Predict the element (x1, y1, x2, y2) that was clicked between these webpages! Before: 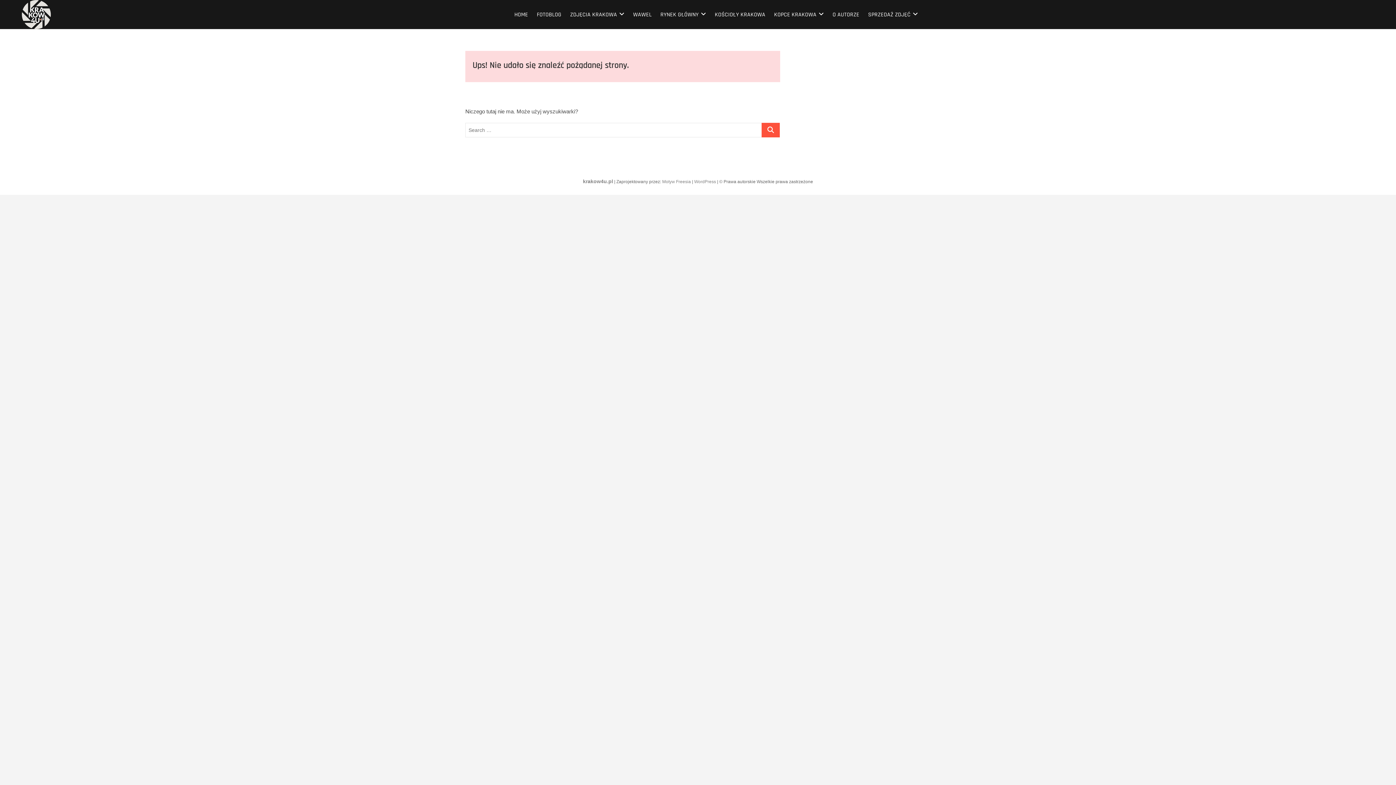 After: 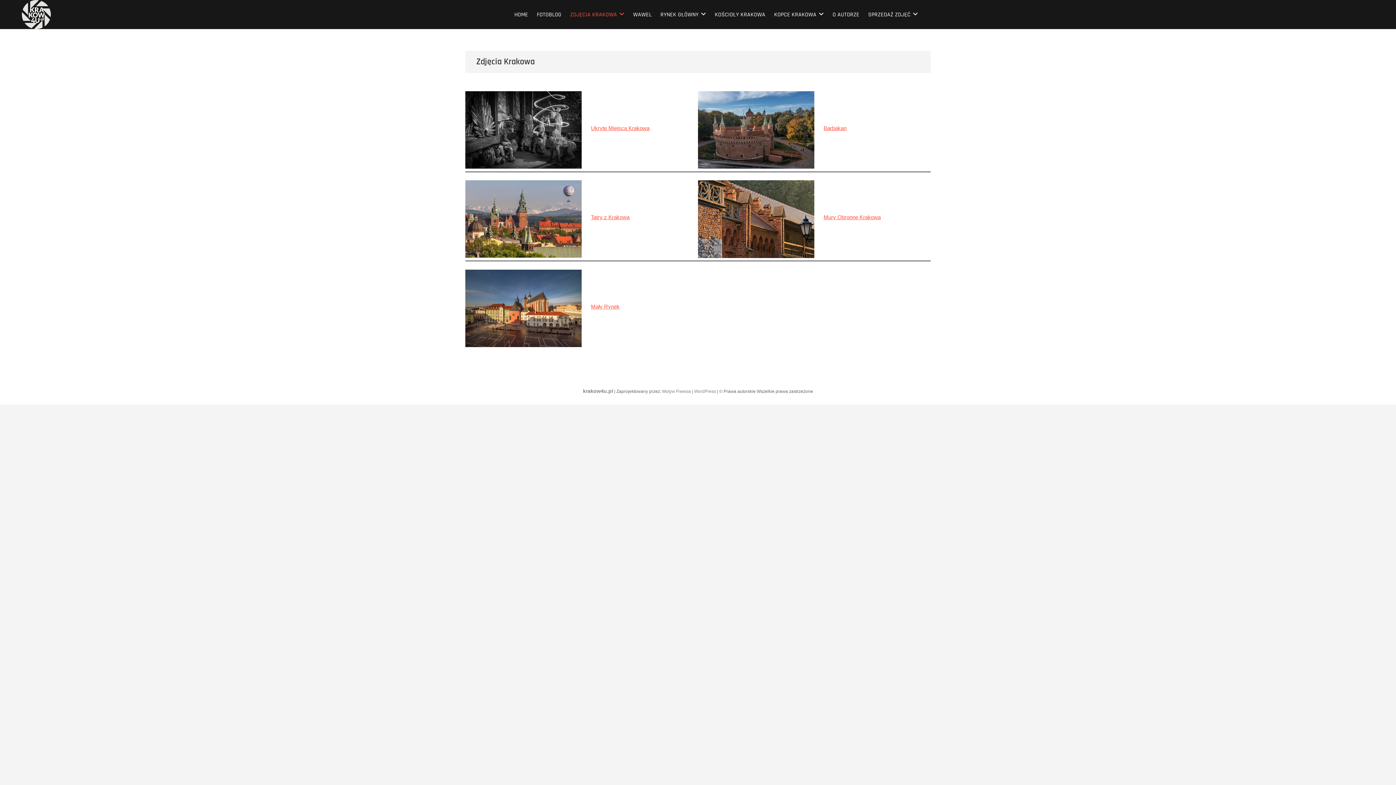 Action: label: ZDJĘCIA KRAKOWA bbox: (566, 5, 628, 24)